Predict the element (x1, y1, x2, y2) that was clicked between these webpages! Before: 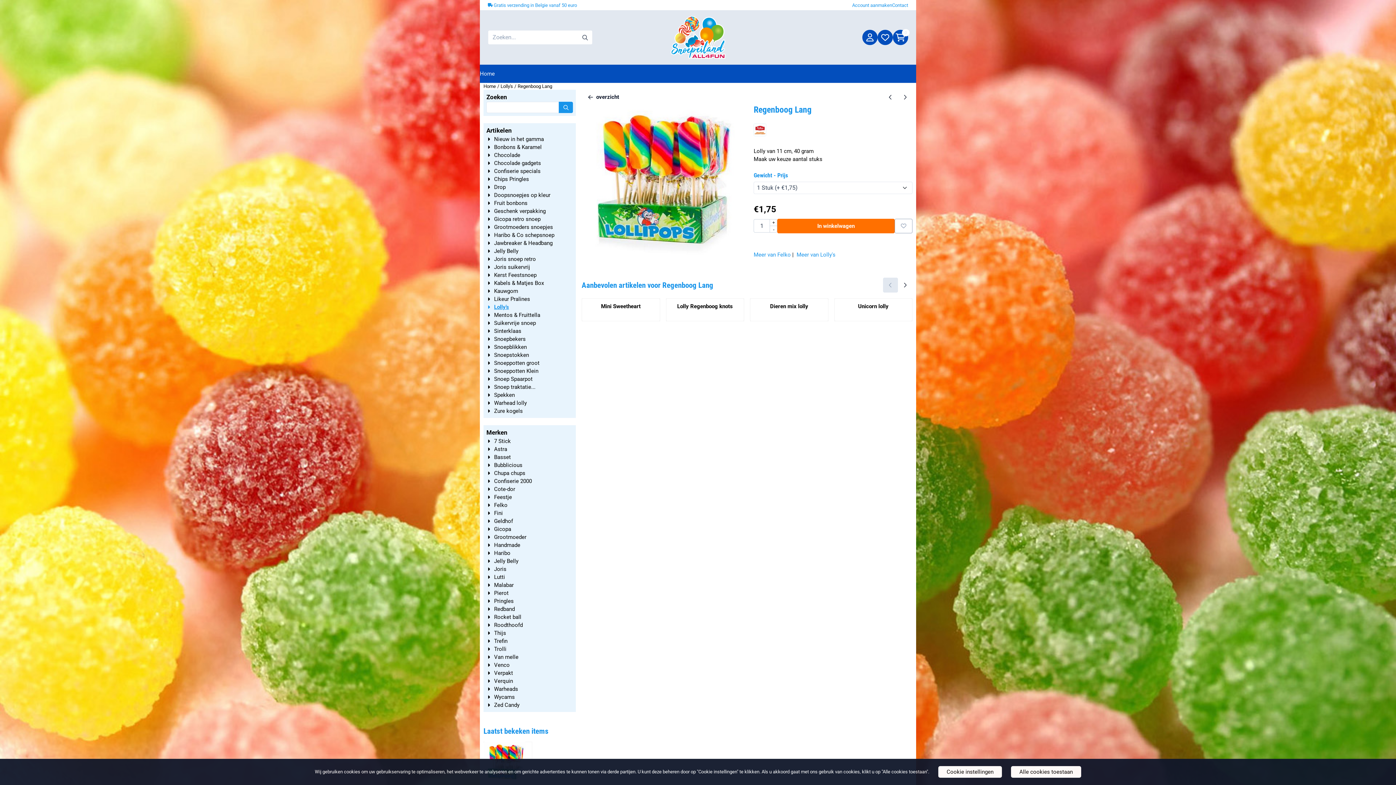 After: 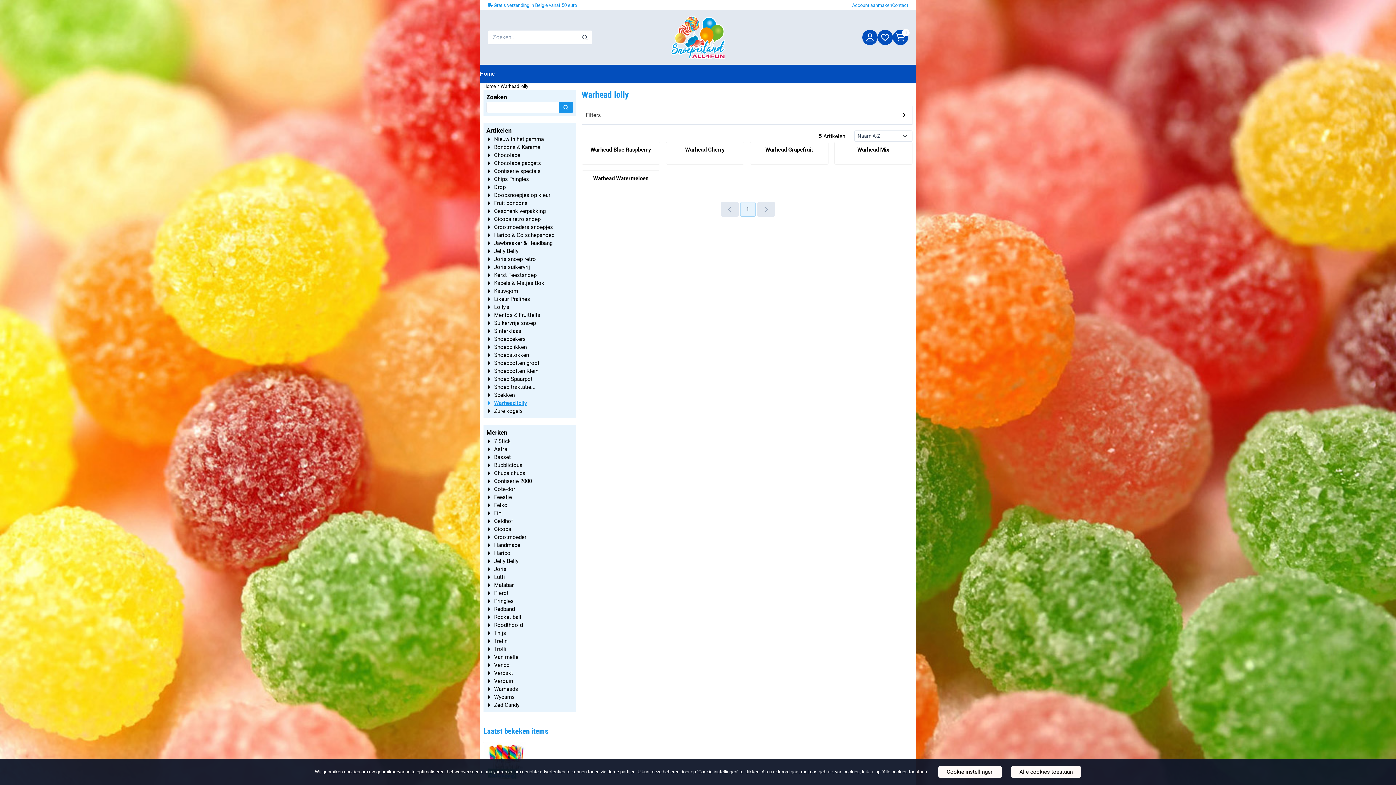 Action: bbox: (486, 399, 526, 407) label: Warhead lolly